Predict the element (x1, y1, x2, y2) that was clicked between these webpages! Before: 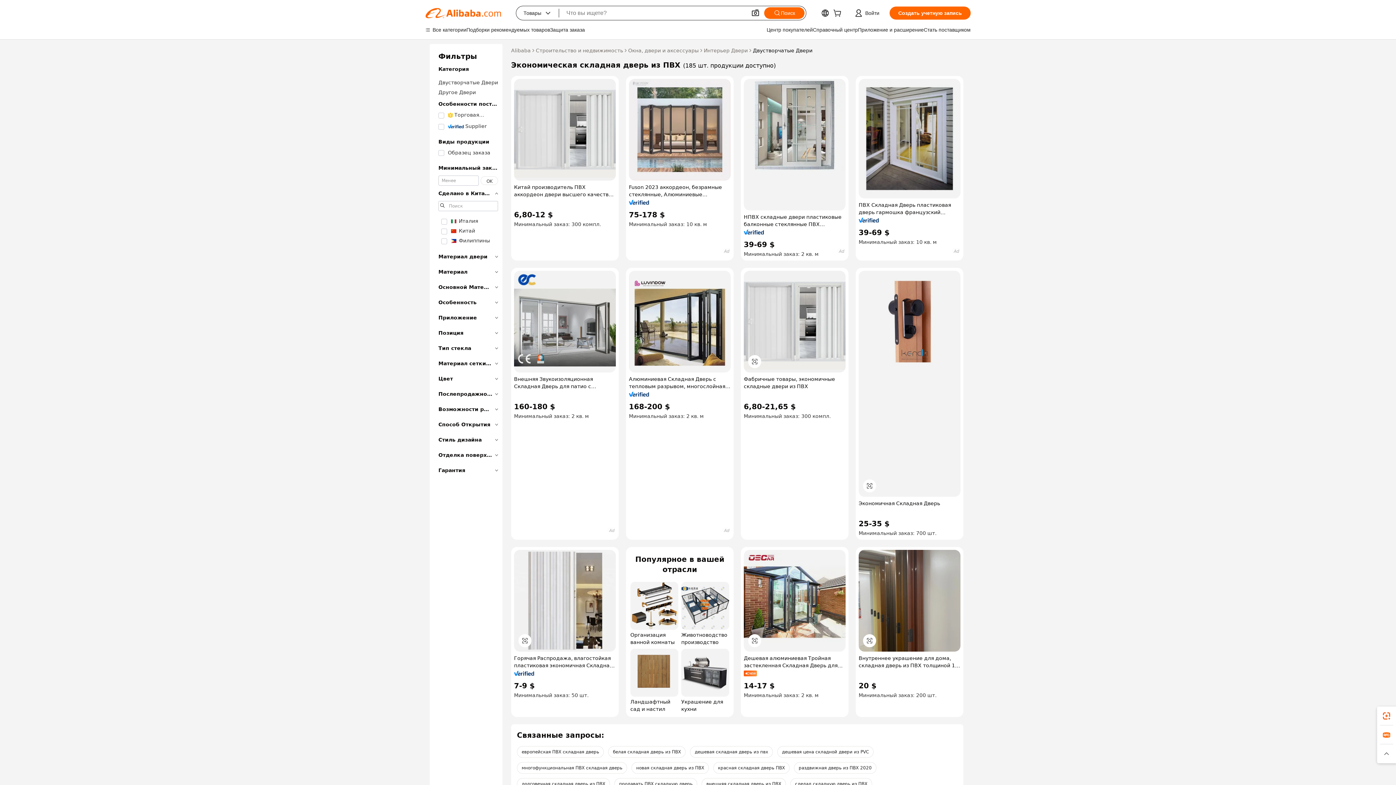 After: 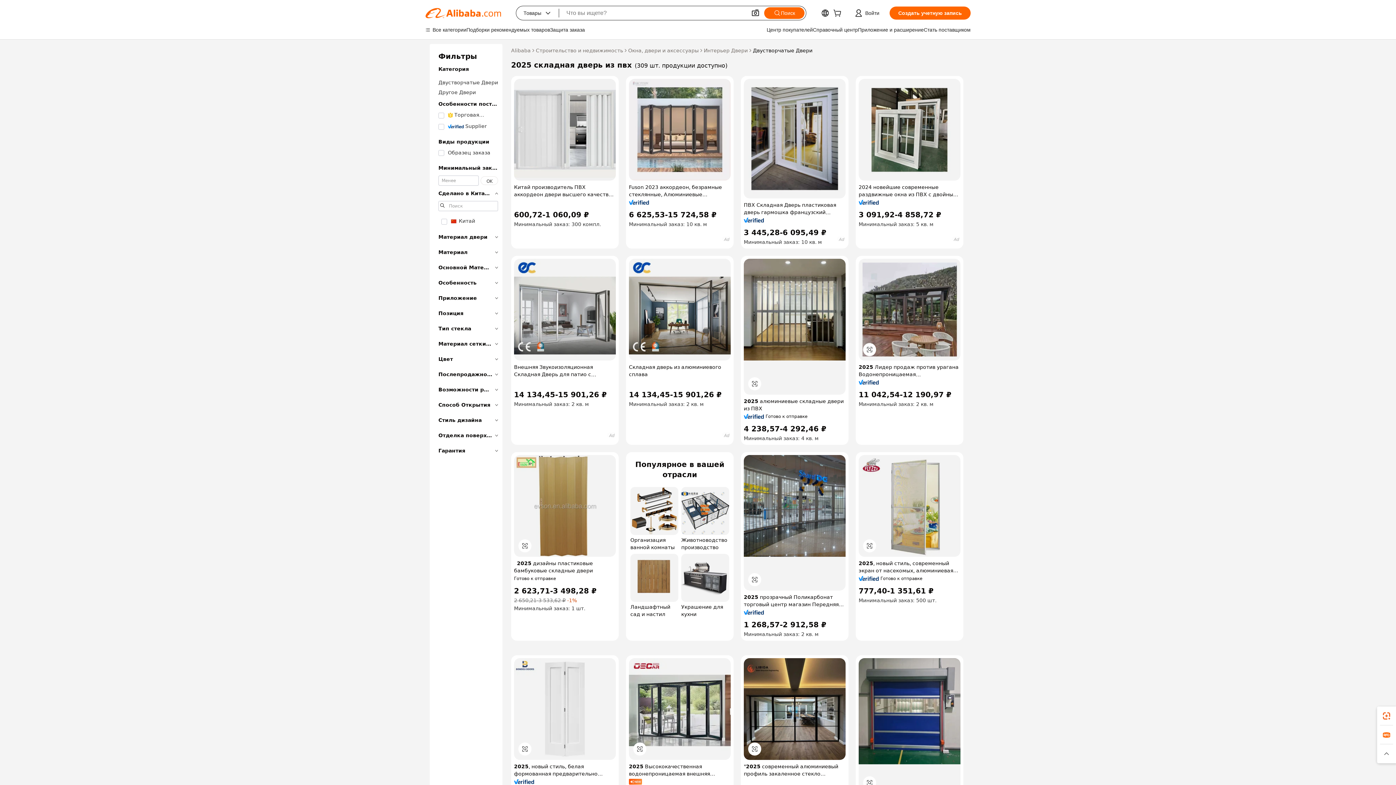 Action: label: раздвижная дверь из ПВХ 2020 bbox: (794, 762, 876, 774)